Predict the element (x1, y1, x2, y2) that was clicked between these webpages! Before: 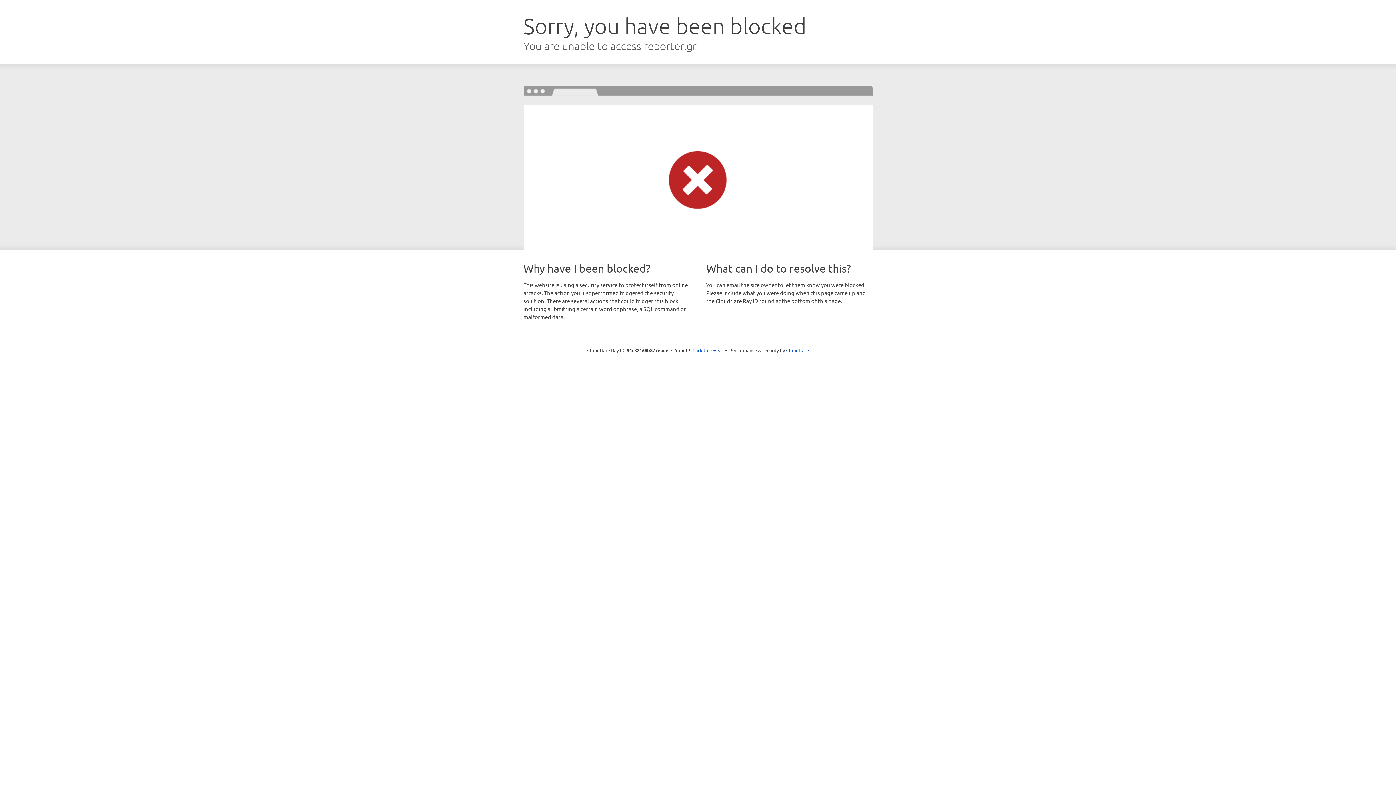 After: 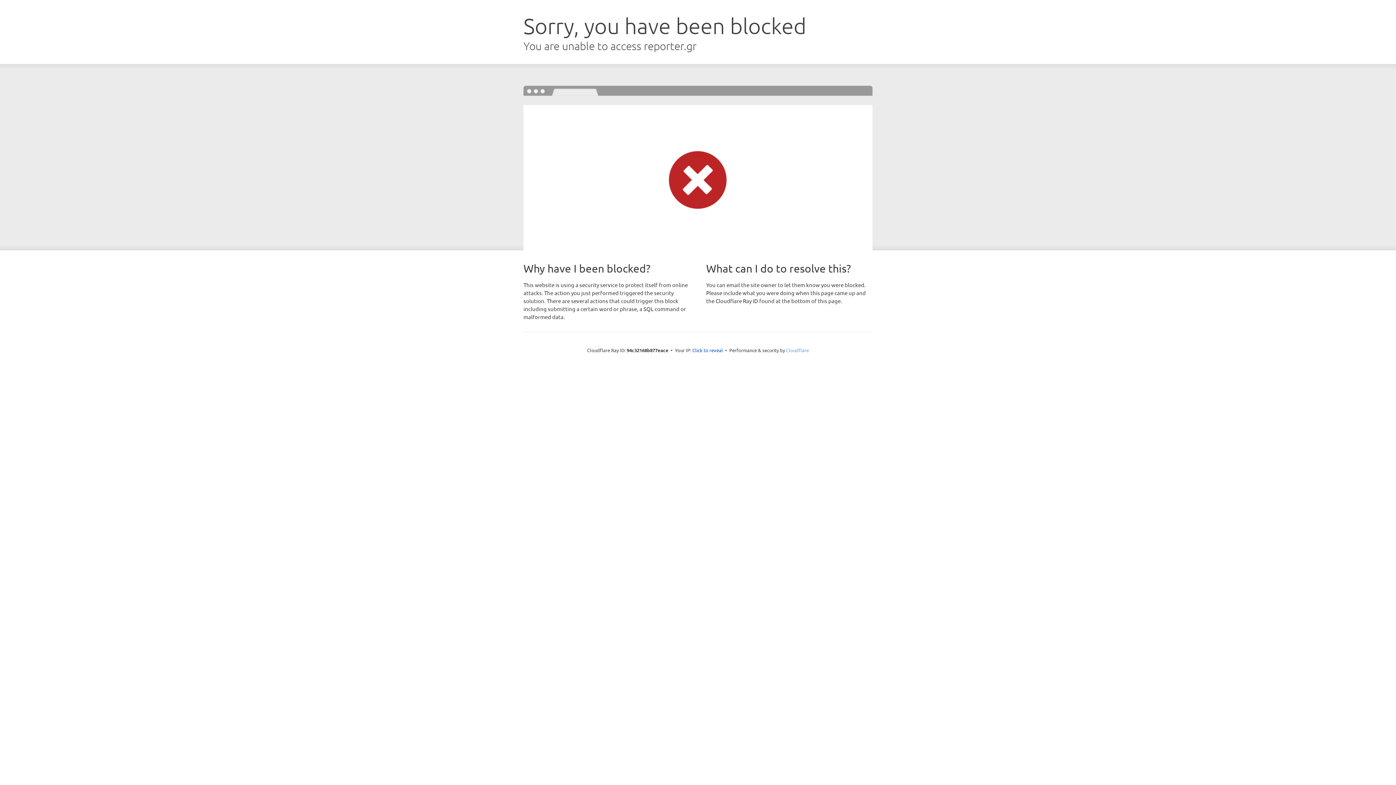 Action: label: Cloudflare bbox: (786, 347, 809, 353)